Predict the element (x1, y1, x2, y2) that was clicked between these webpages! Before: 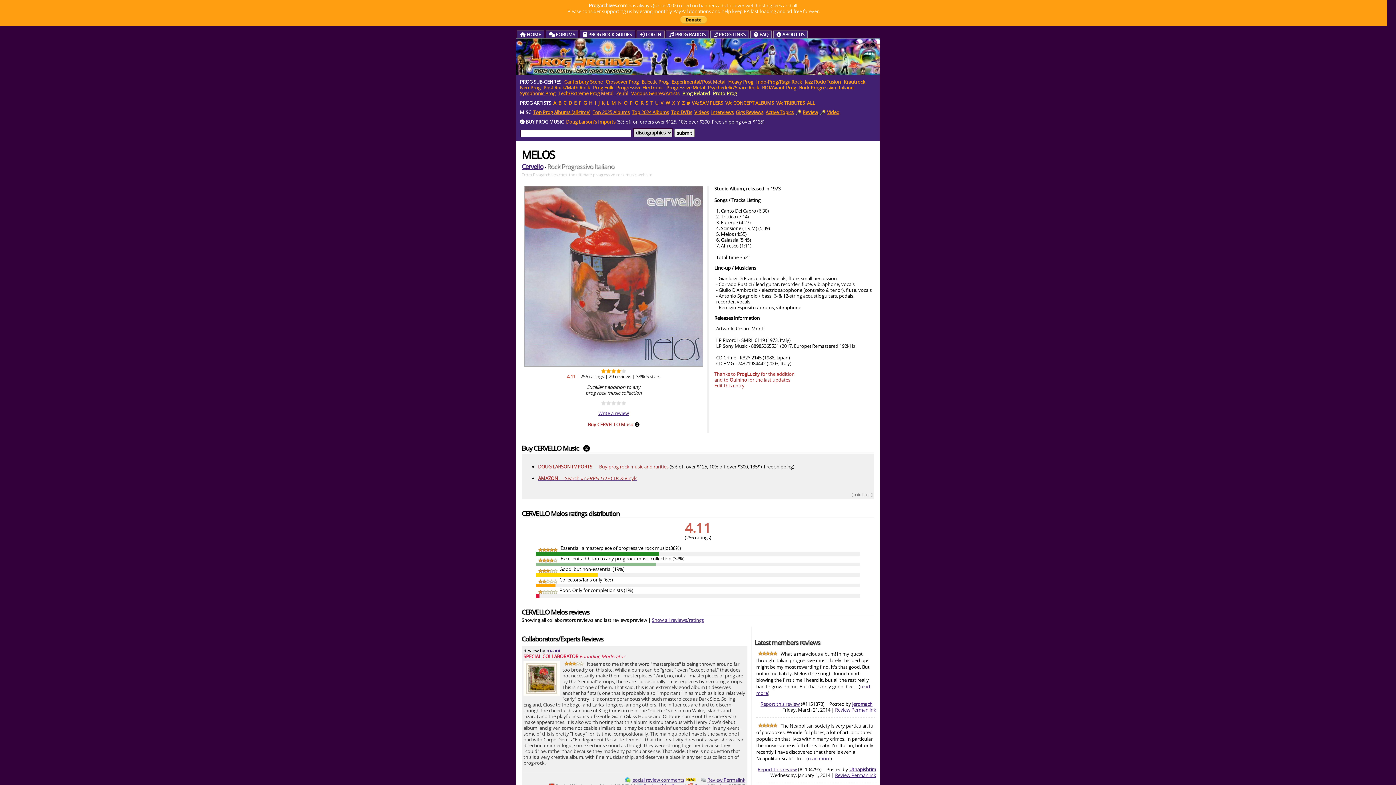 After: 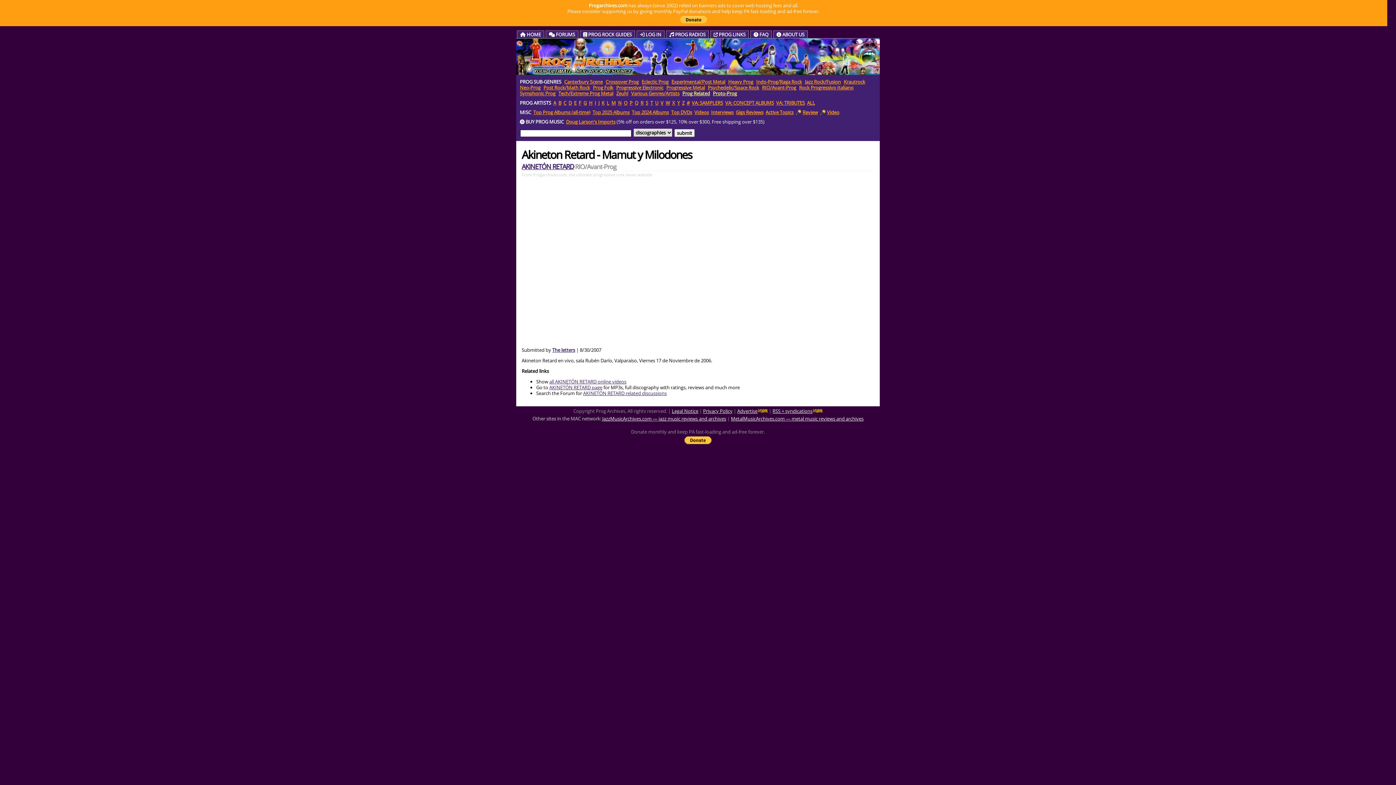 Action: bbox: (820, 108, 839, 116) label: Video